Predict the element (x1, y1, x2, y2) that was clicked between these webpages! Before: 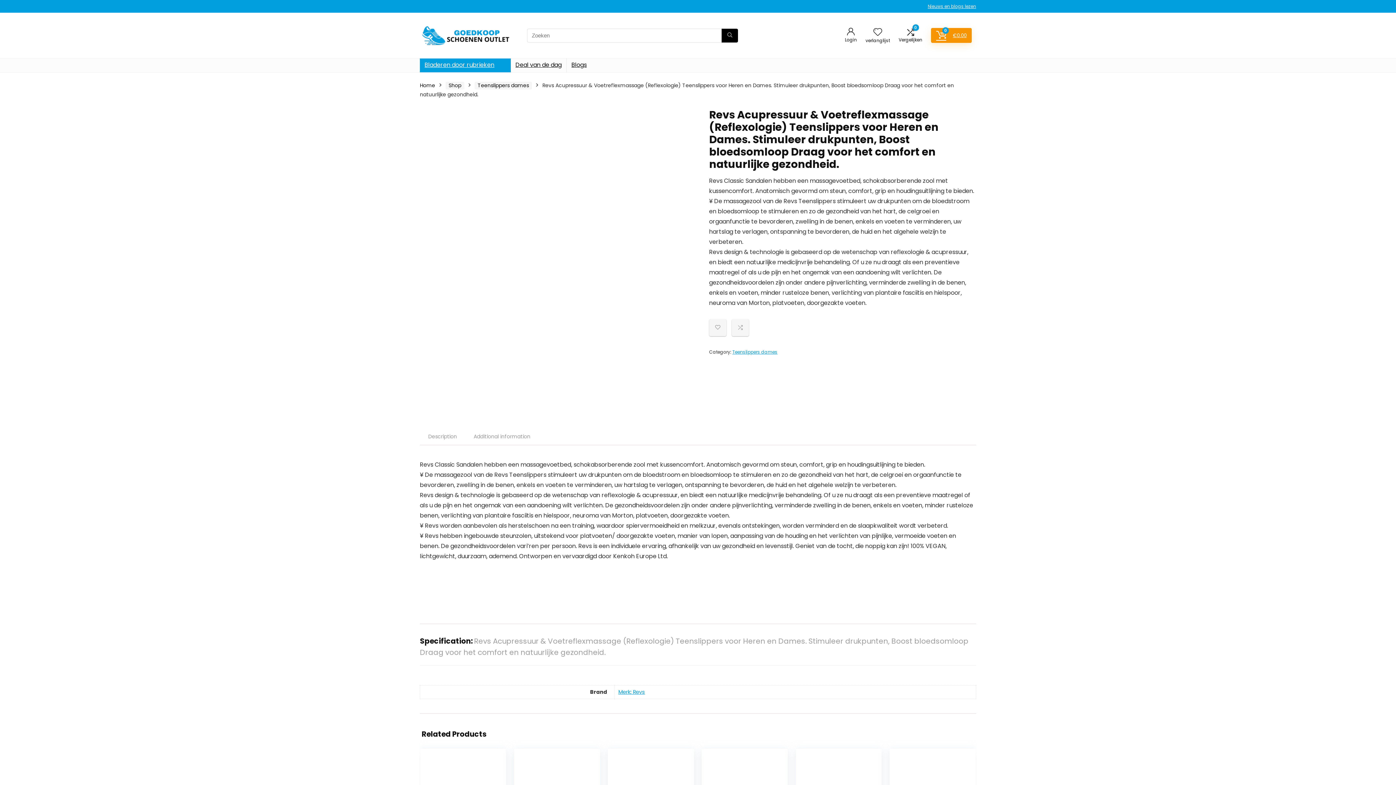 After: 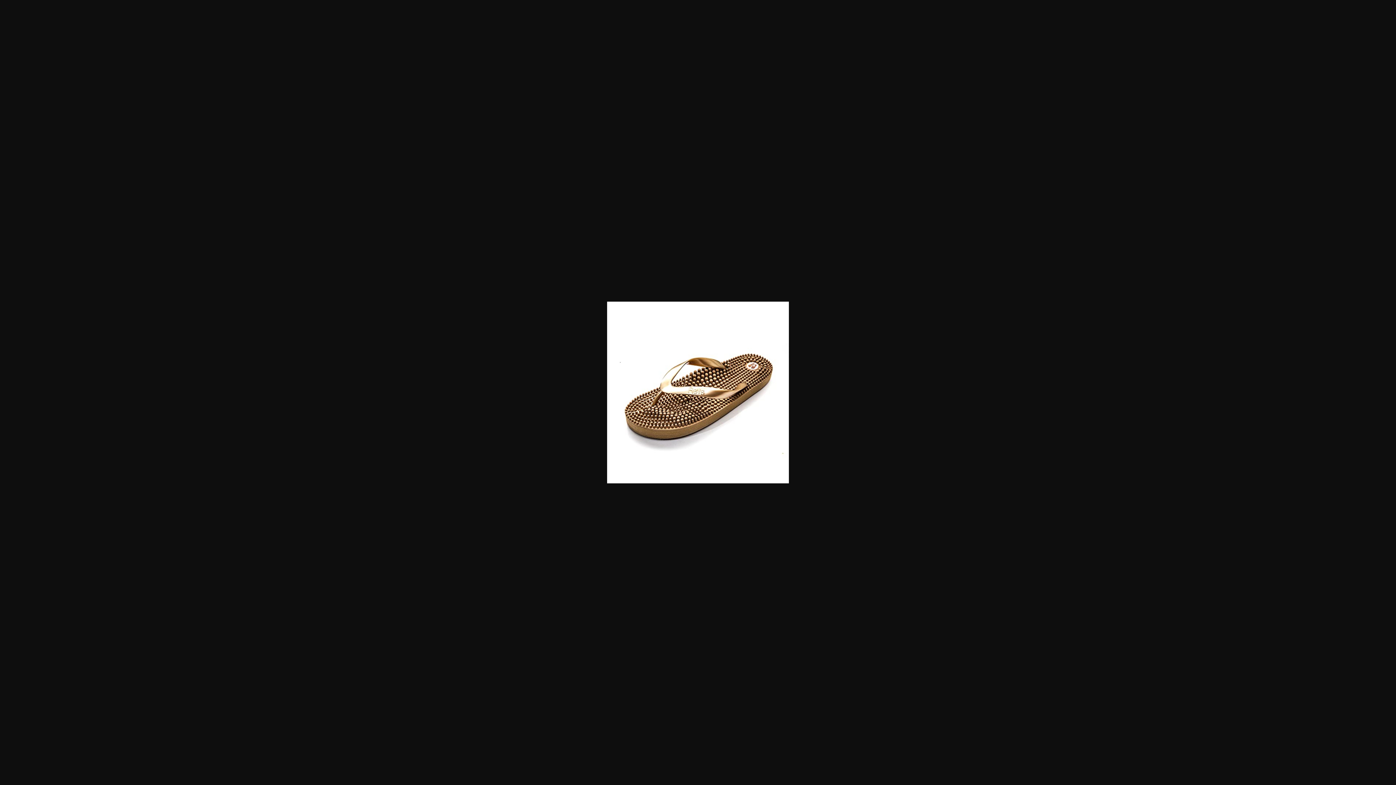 Action: bbox: (420, 108, 687, 290)